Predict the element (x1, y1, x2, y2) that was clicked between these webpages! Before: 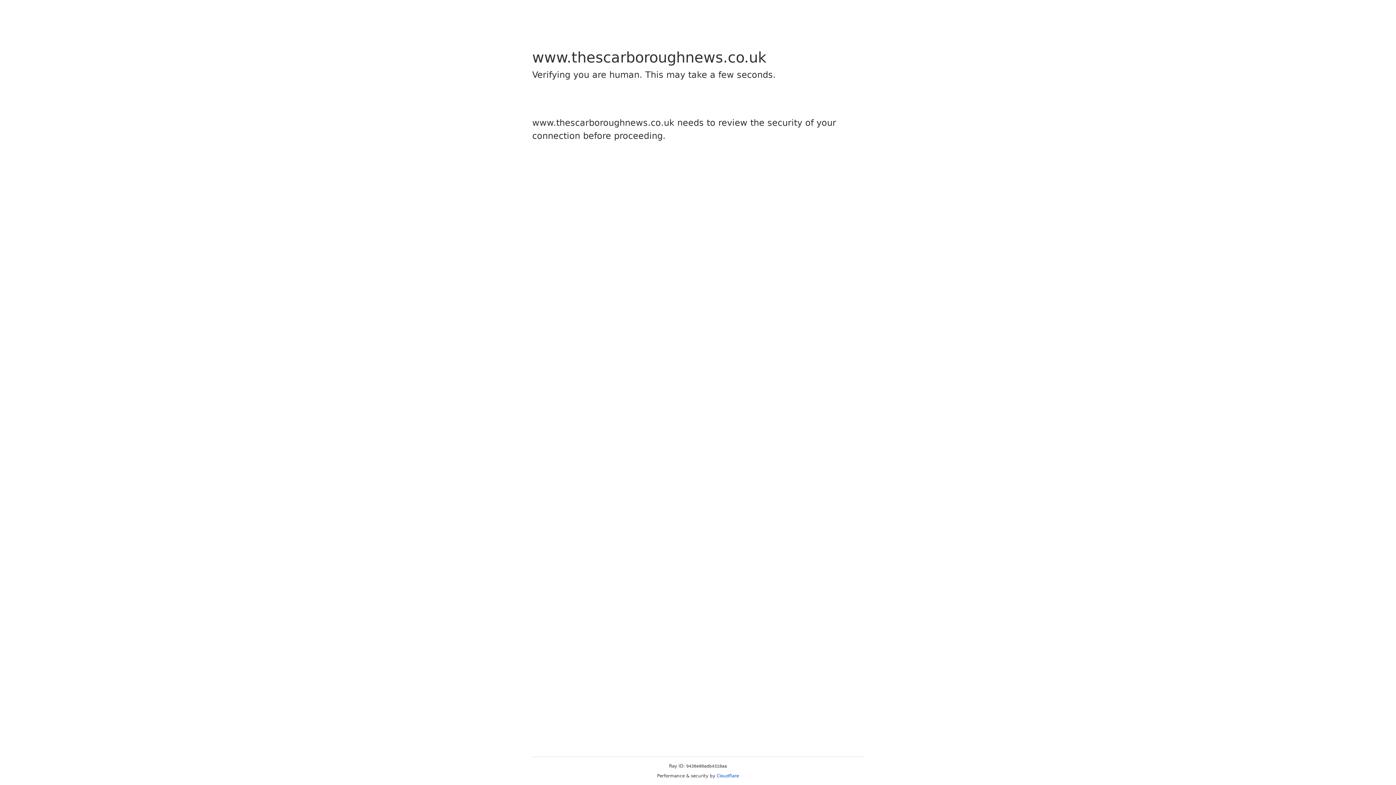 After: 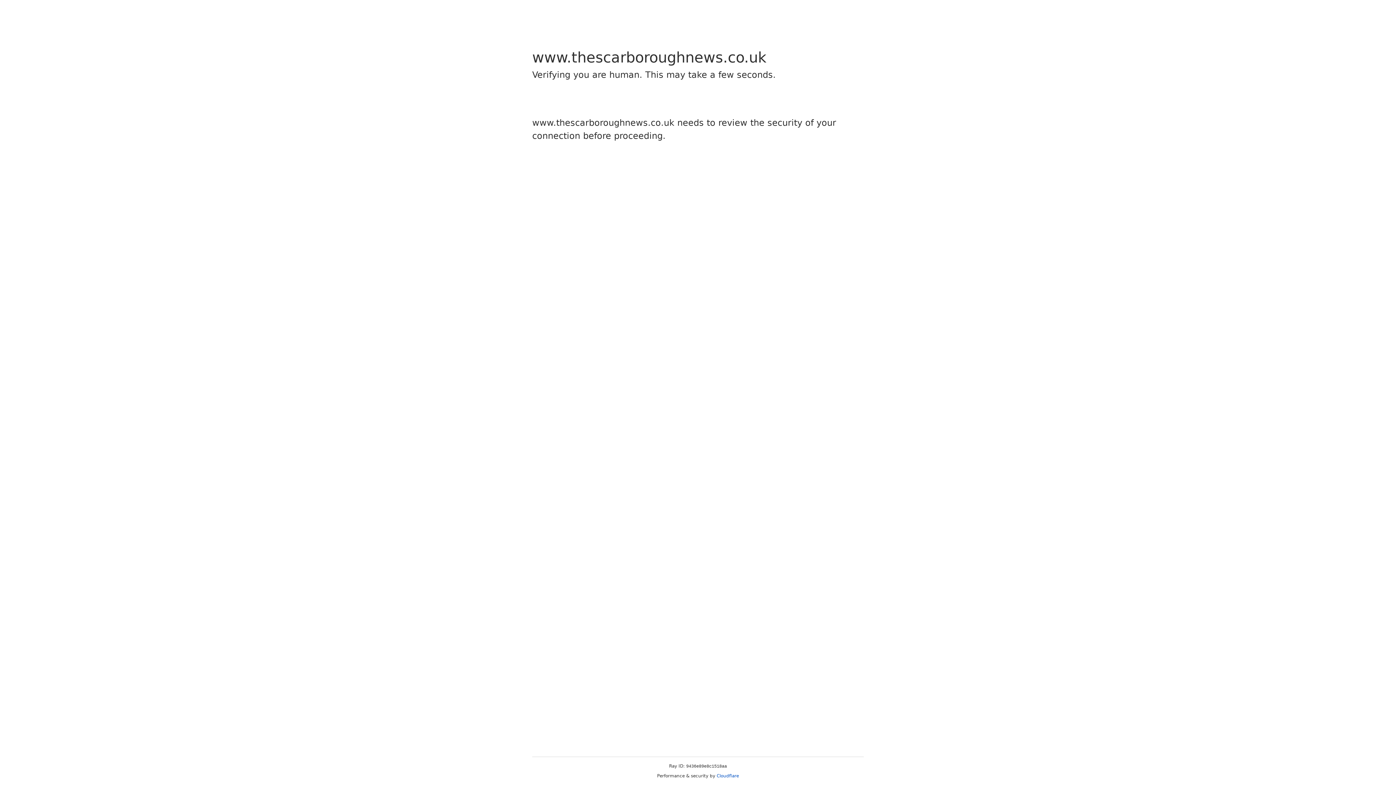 Action: label: Cloudflare bbox: (716, 773, 739, 778)